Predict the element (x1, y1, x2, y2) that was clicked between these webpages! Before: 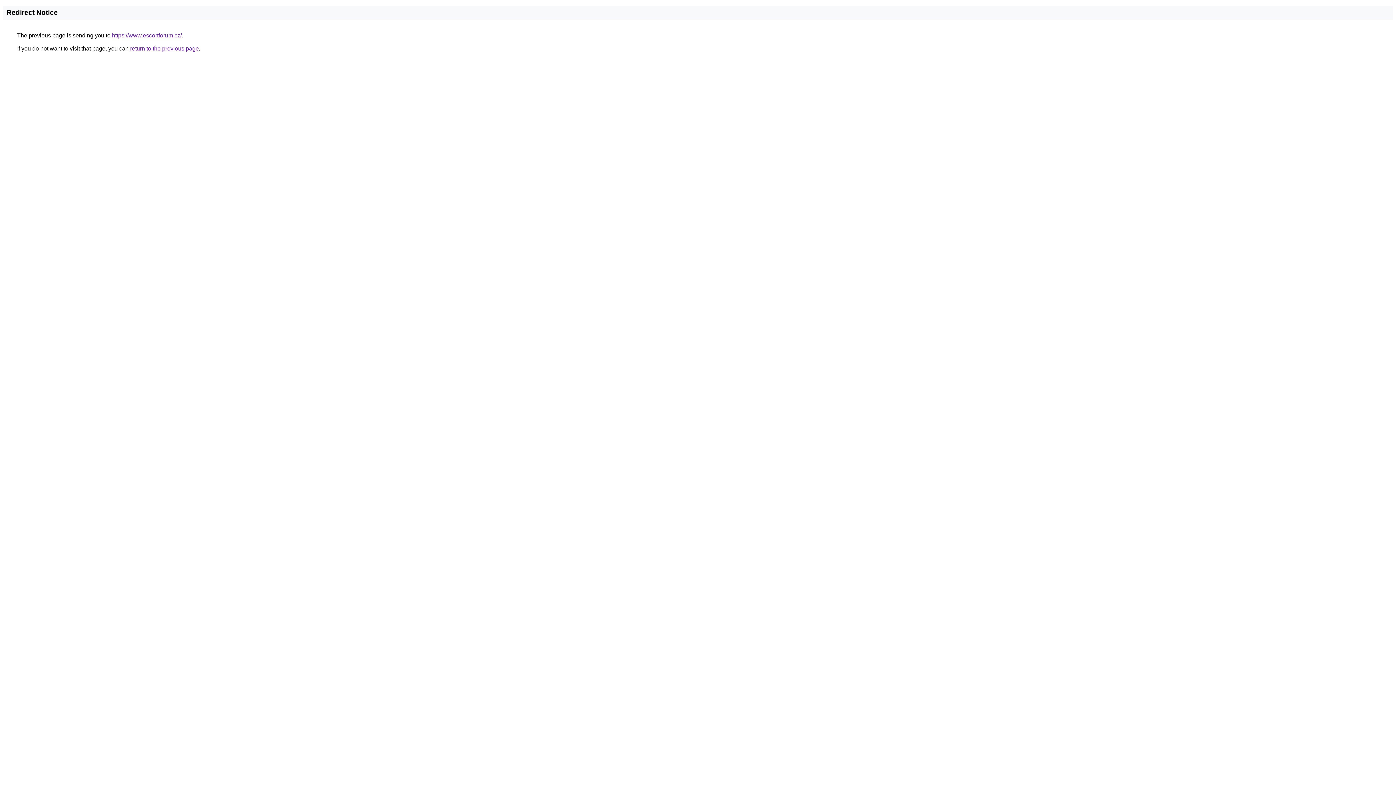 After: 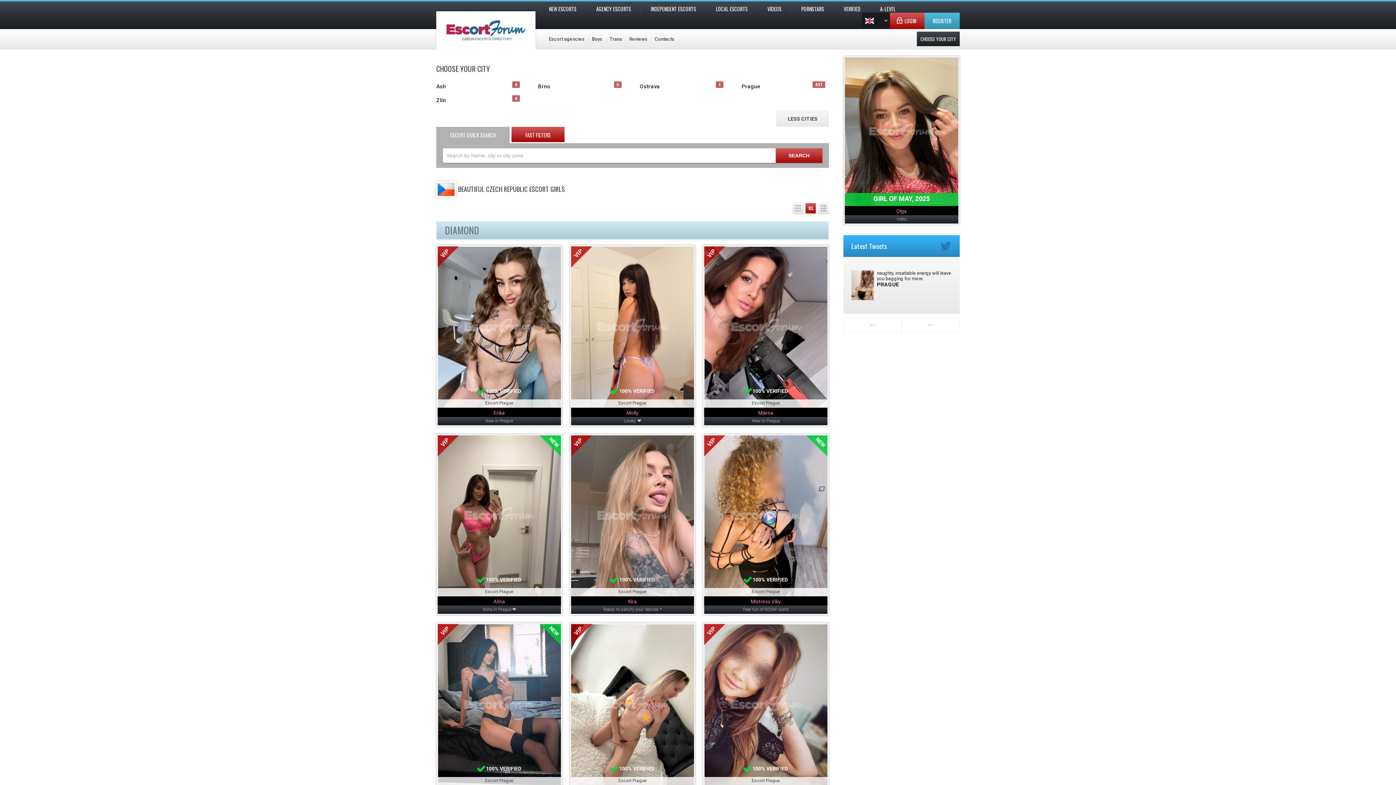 Action: label: https://www.escortforum.cz/ bbox: (112, 32, 181, 38)